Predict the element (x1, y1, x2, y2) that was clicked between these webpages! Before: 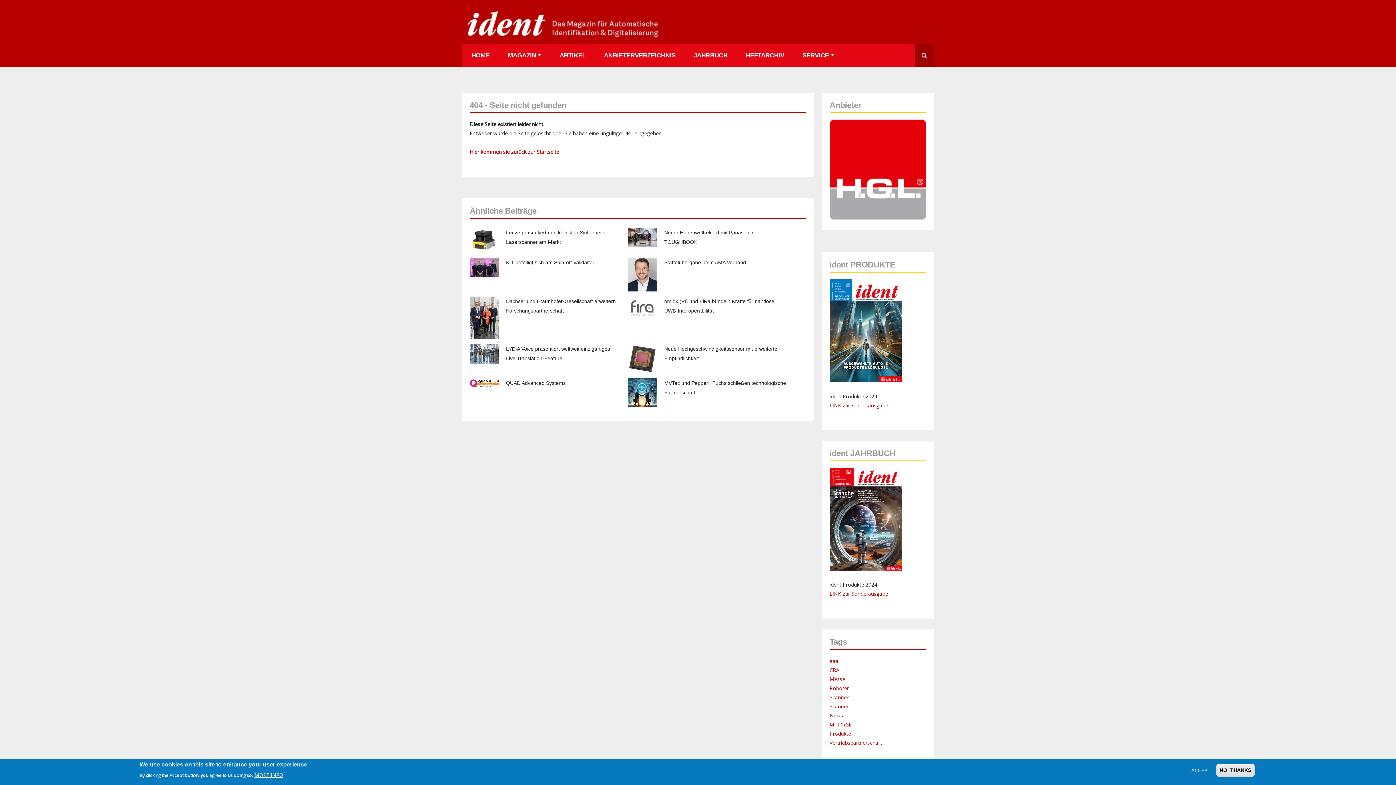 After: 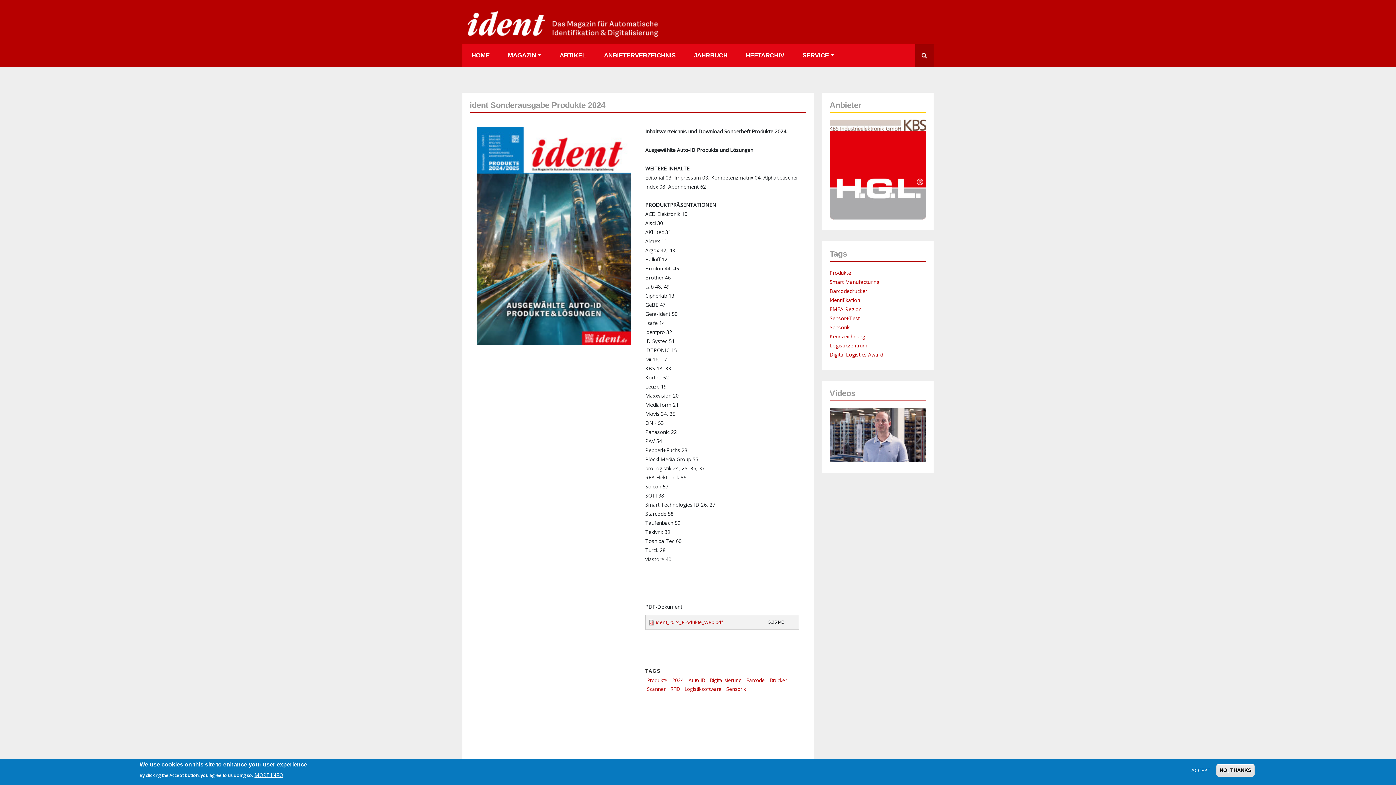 Action: bbox: (829, 326, 902, 333)